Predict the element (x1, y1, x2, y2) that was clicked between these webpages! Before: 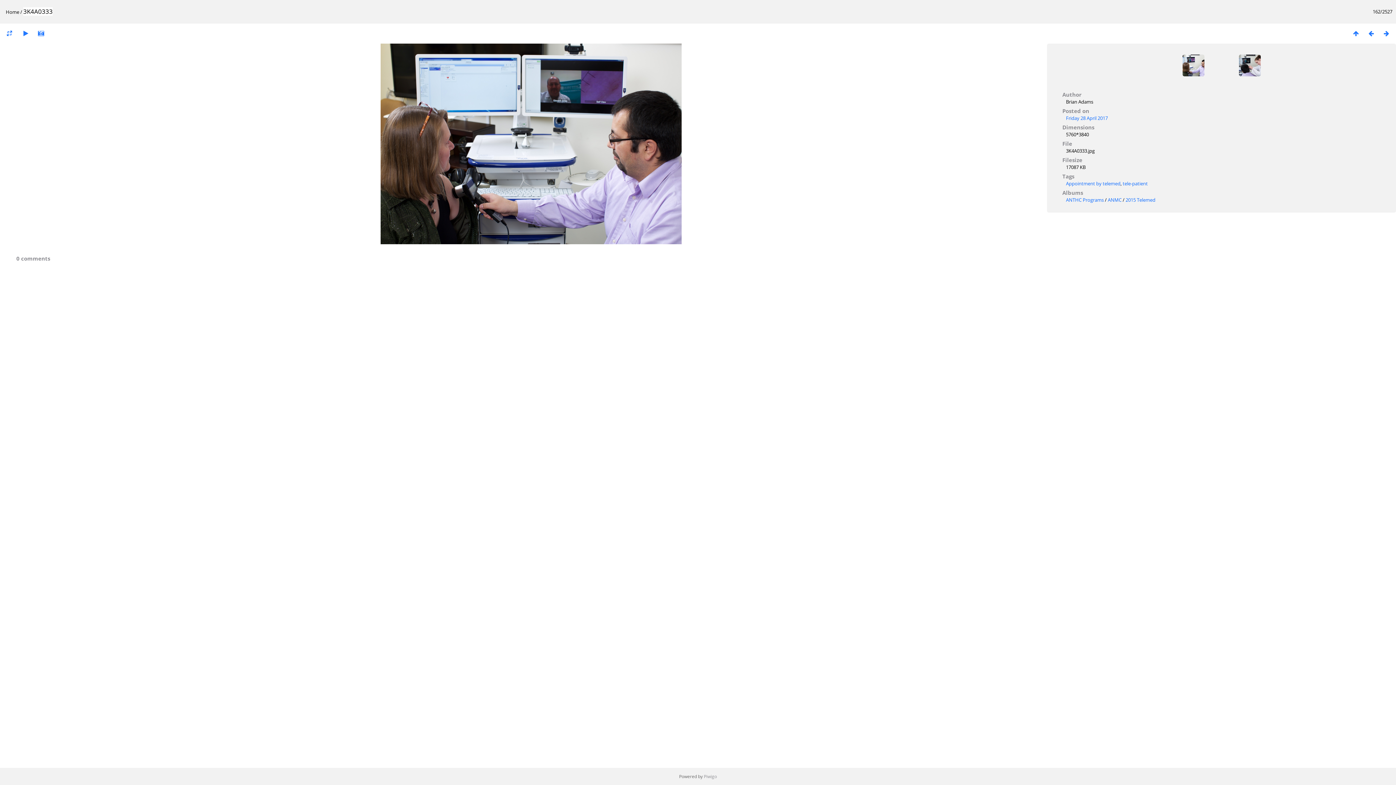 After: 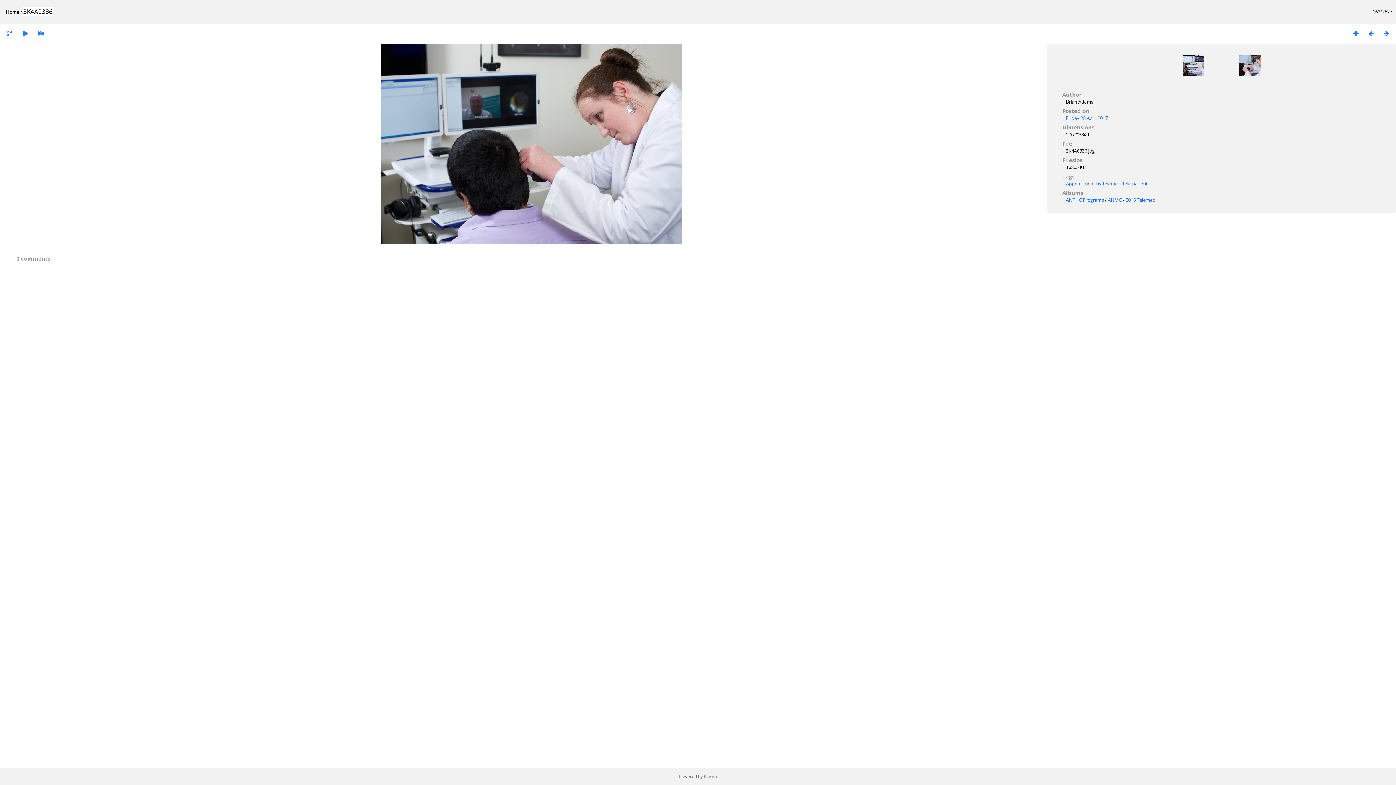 Action: bbox: (1224, 54, 1260, 90)